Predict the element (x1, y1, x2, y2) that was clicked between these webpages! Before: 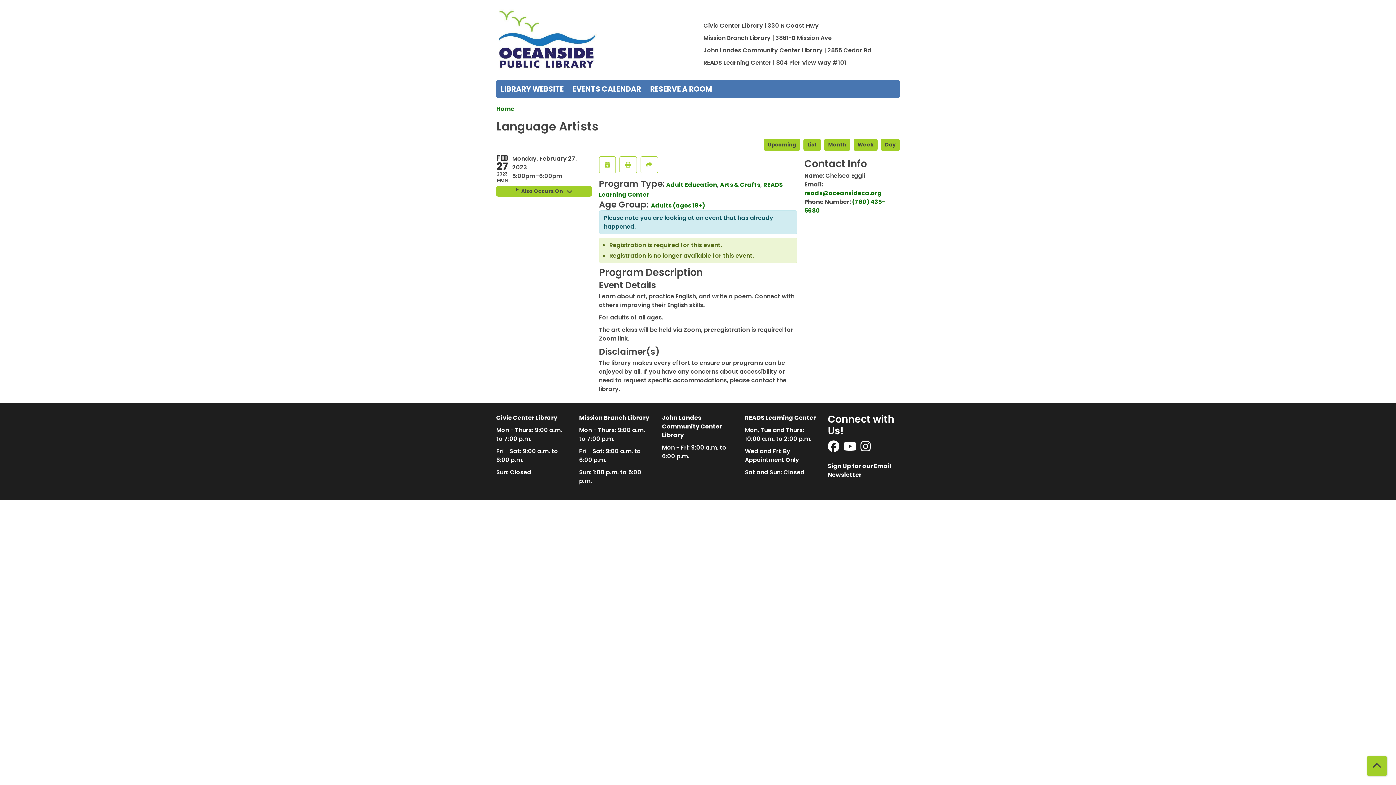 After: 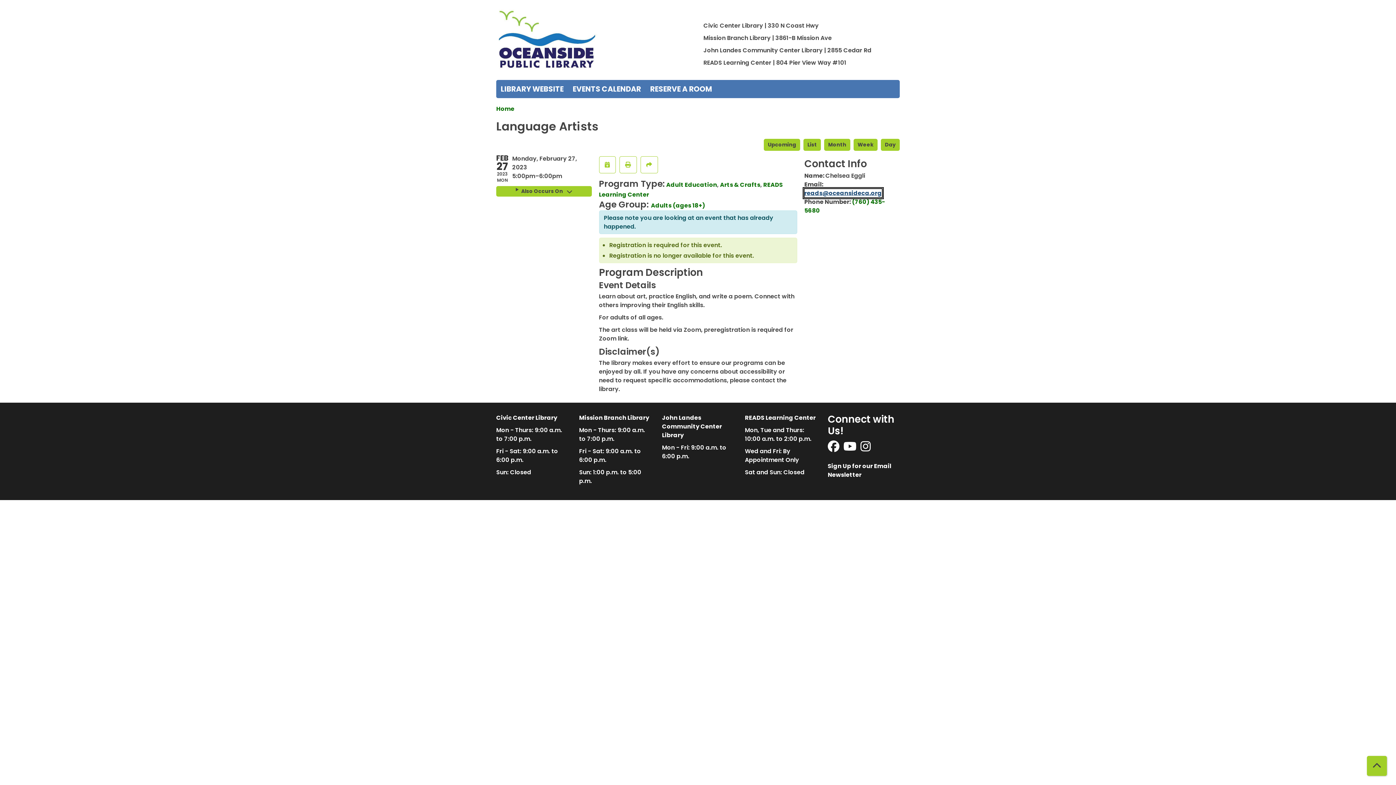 Action: label: reads@oceansideca.org bbox: (804, 189, 882, 197)